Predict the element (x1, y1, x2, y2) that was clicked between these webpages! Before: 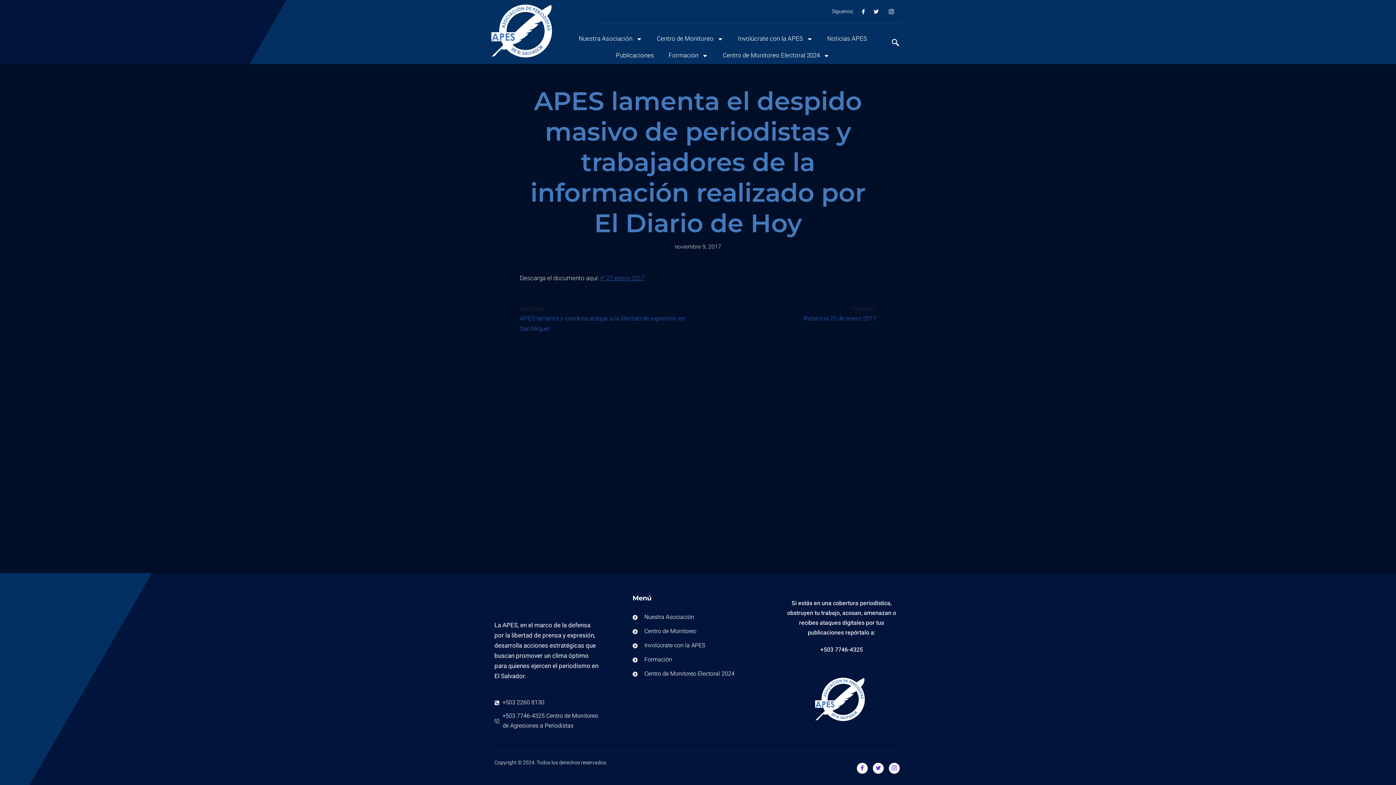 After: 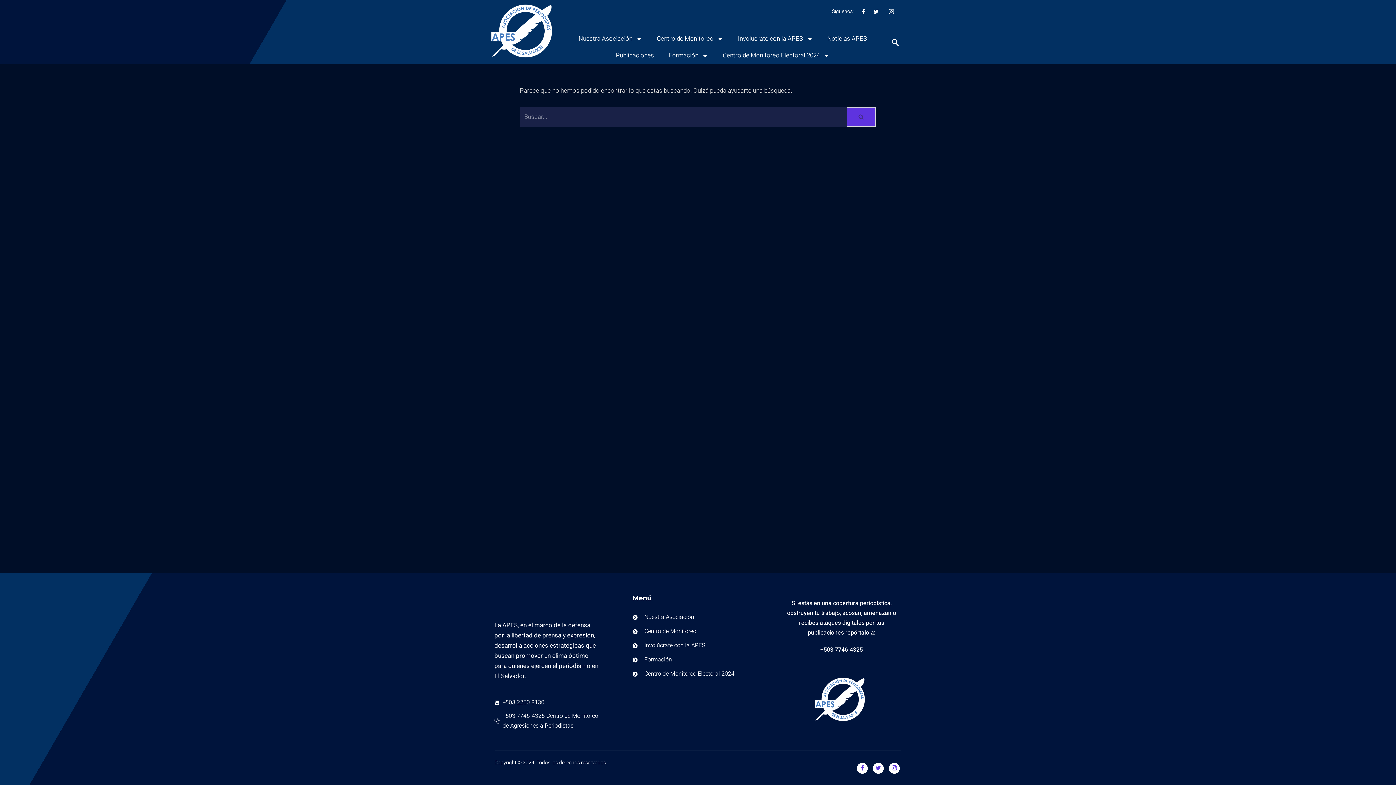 Action: bbox: (632, 669, 763, 679) label: Centro de Monitoreo Electoral 2024